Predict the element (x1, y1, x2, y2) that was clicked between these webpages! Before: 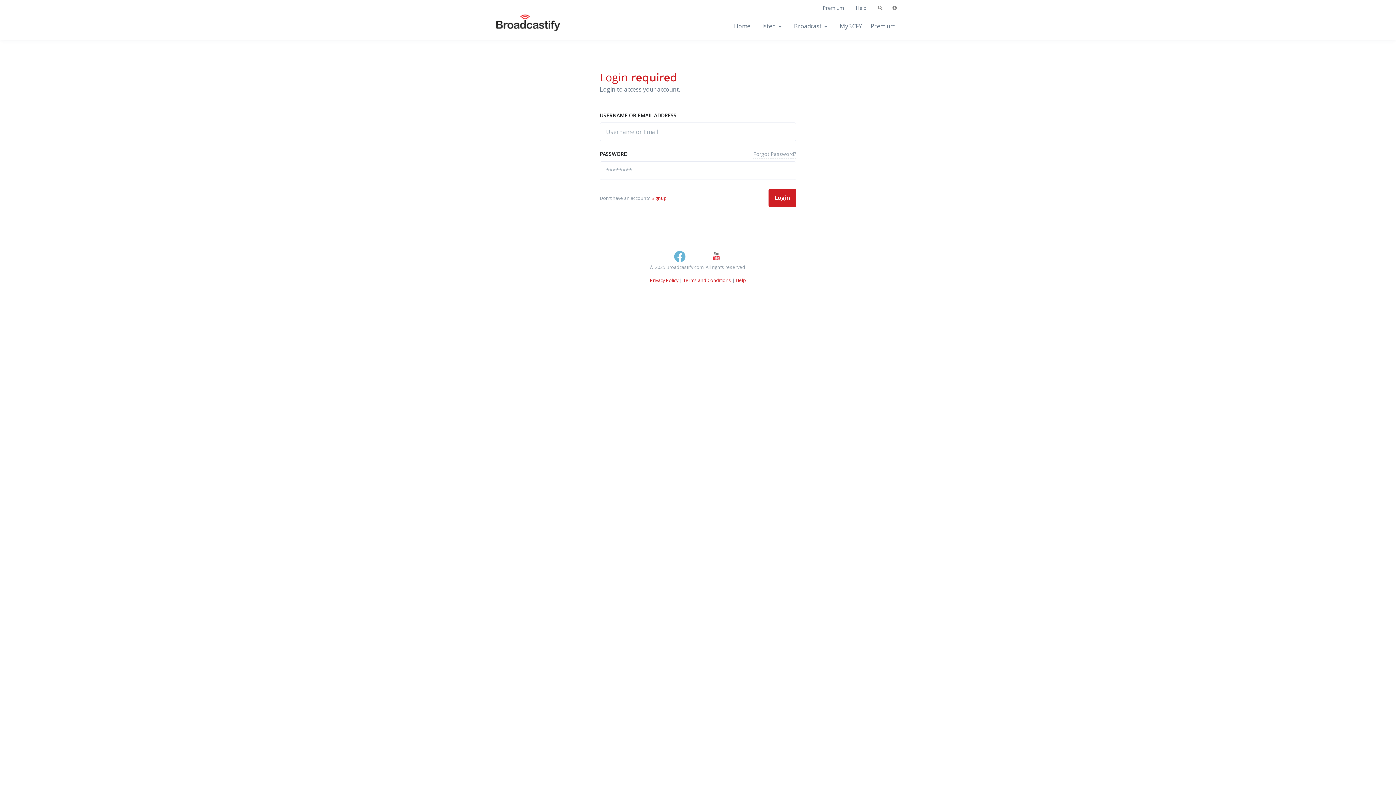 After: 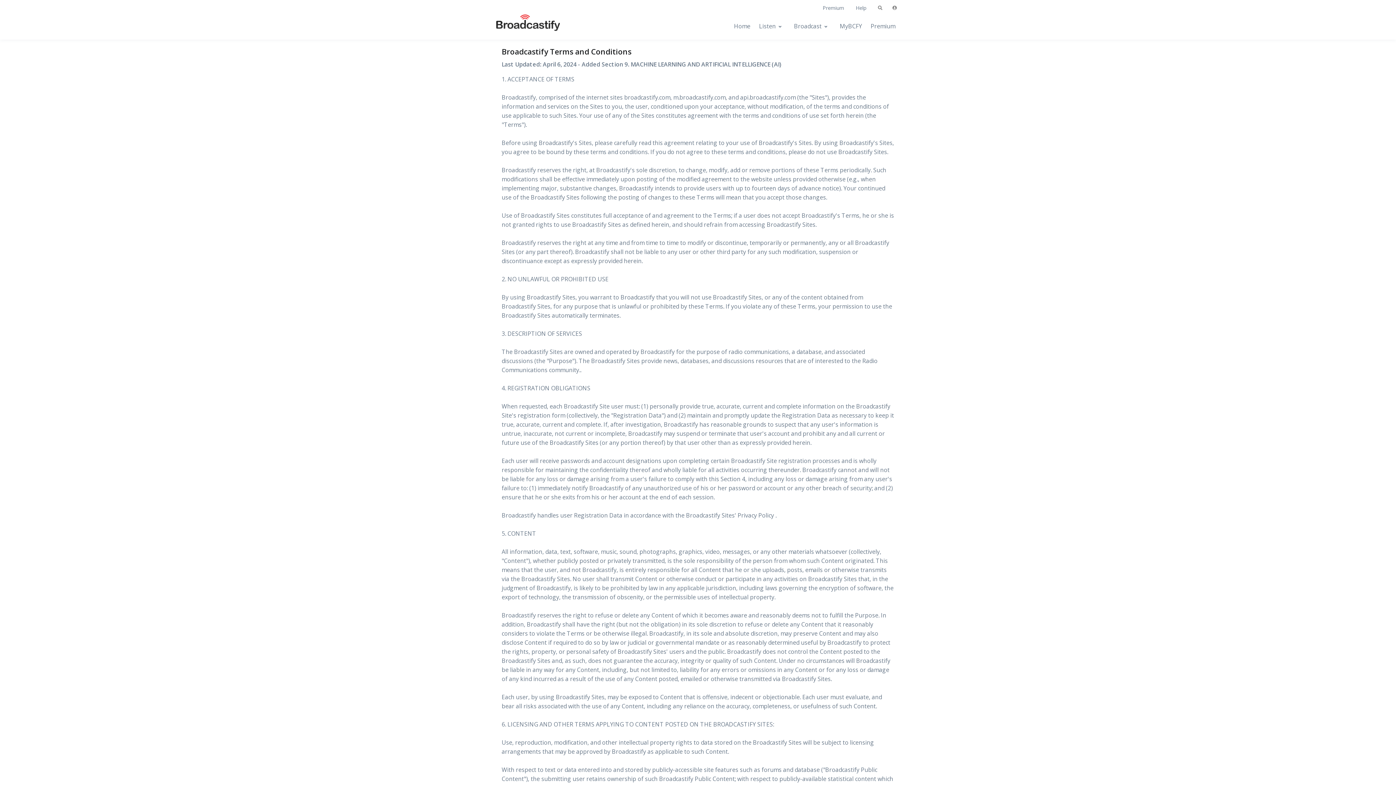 Action: bbox: (683, 277, 731, 283) label: Terms and Conditions